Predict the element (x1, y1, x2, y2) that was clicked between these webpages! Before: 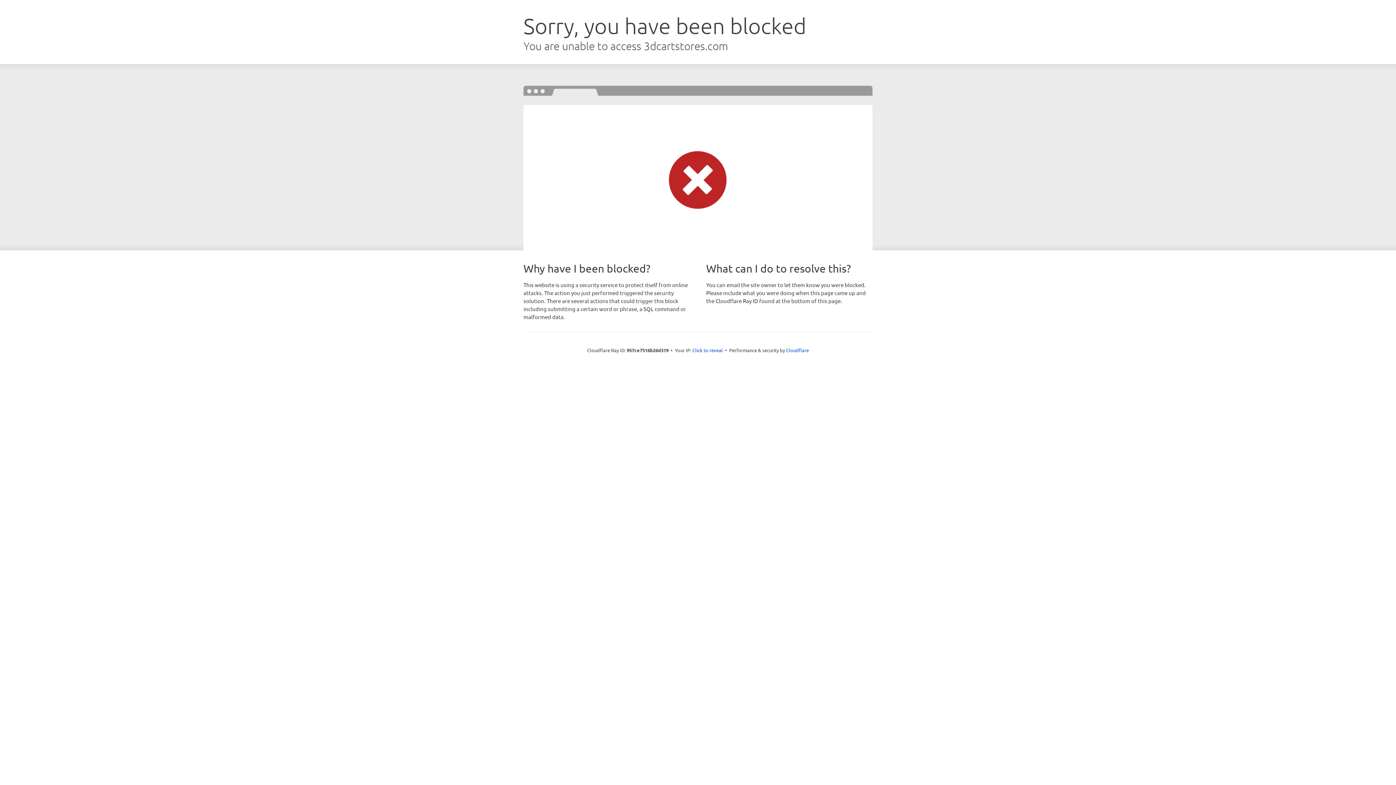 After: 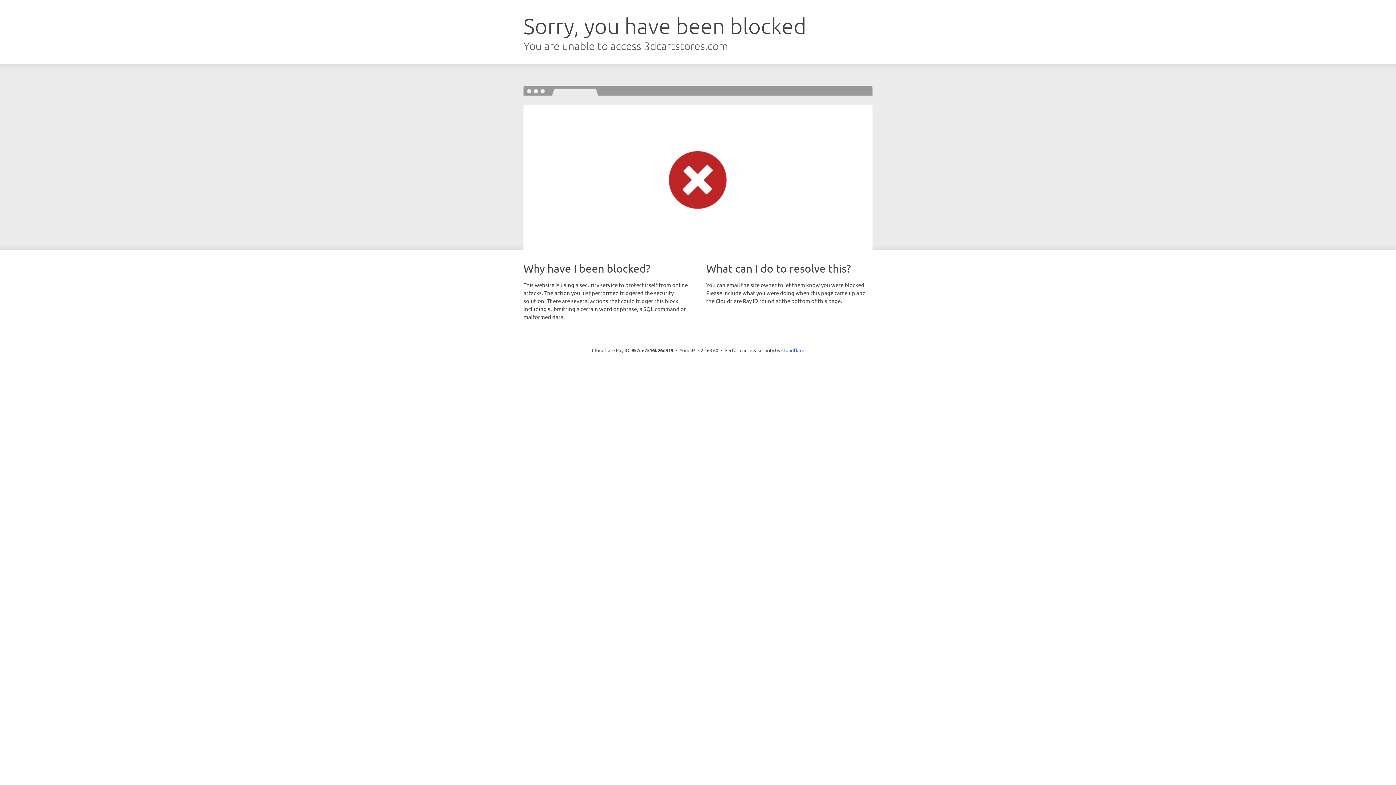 Action: bbox: (692, 346, 723, 353) label: Click to reveal